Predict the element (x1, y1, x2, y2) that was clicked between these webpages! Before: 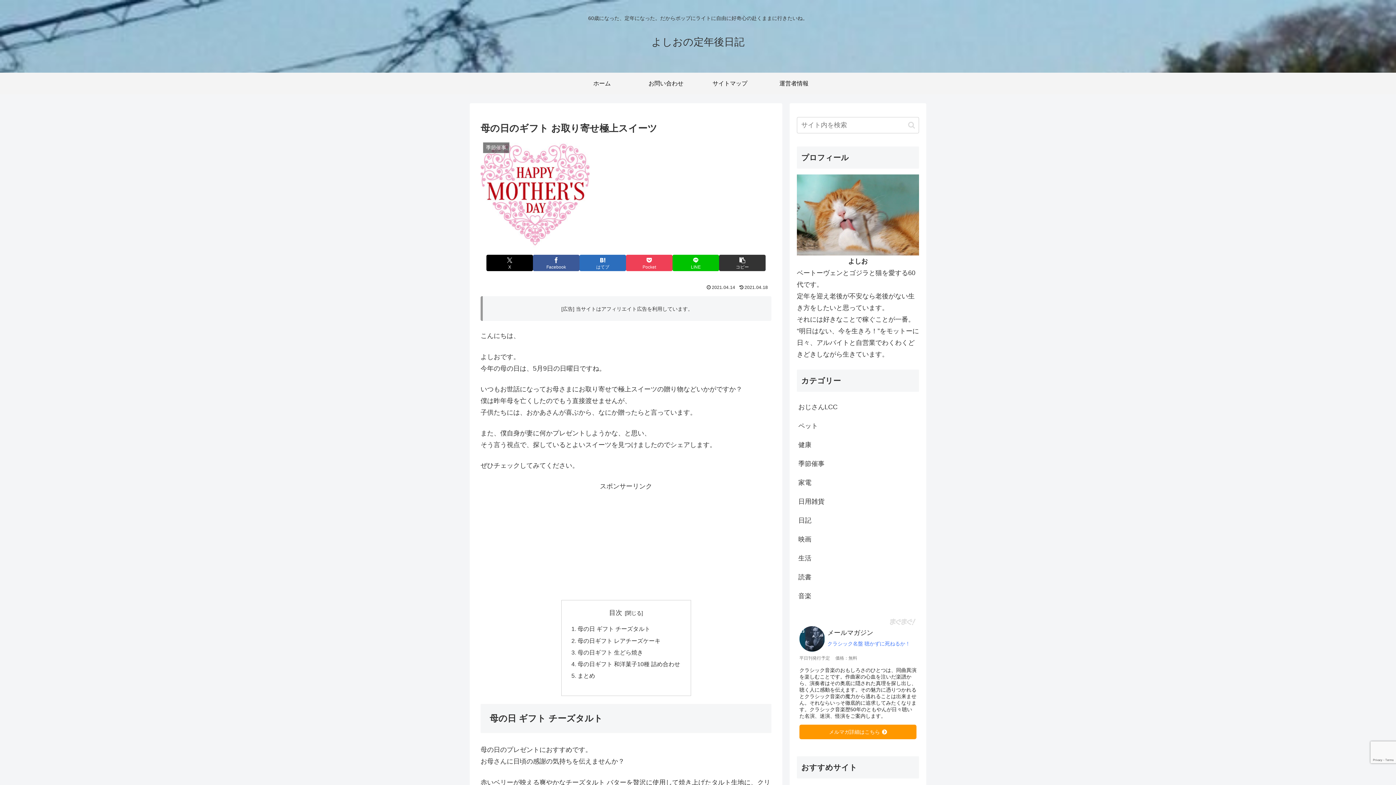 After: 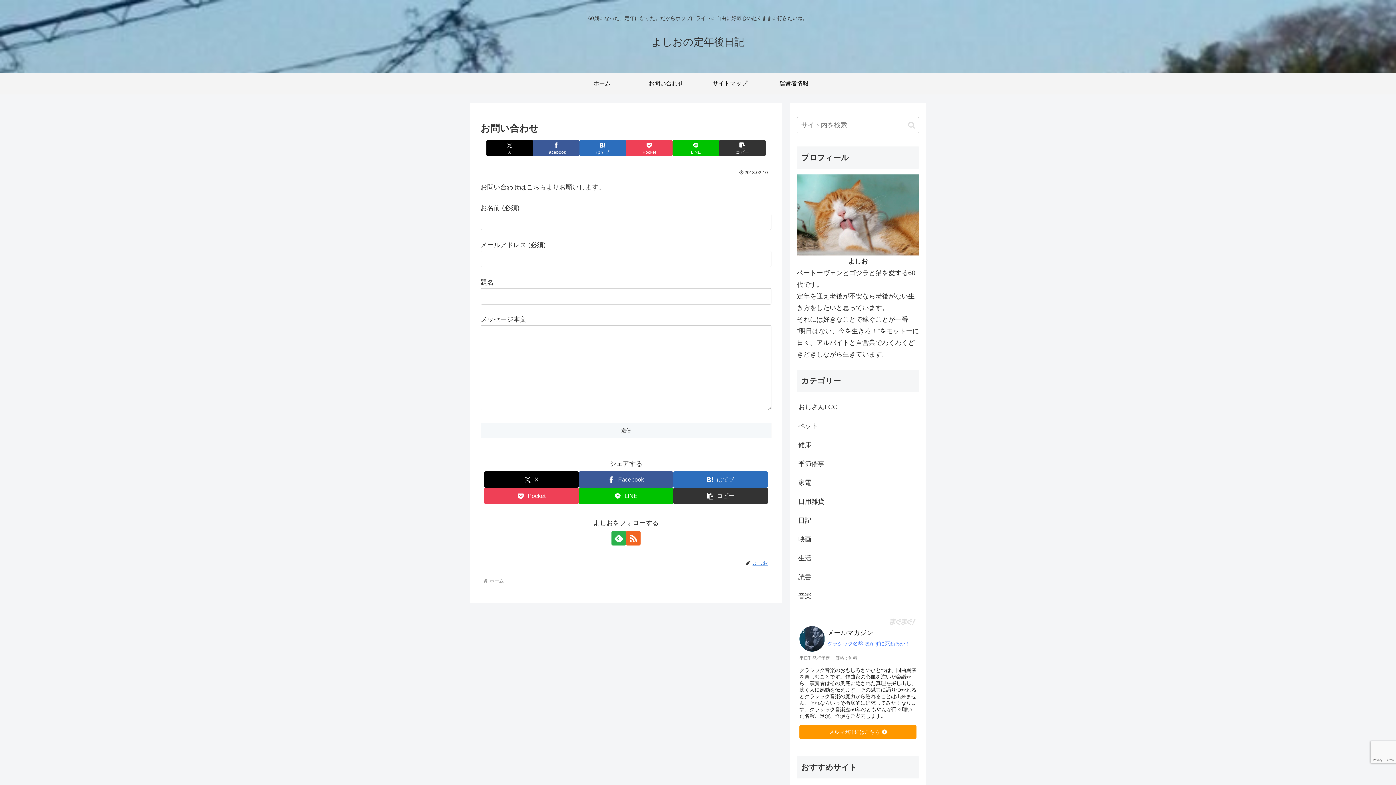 Action: bbox: (634, 72, 698, 94) label: お問い合わせ